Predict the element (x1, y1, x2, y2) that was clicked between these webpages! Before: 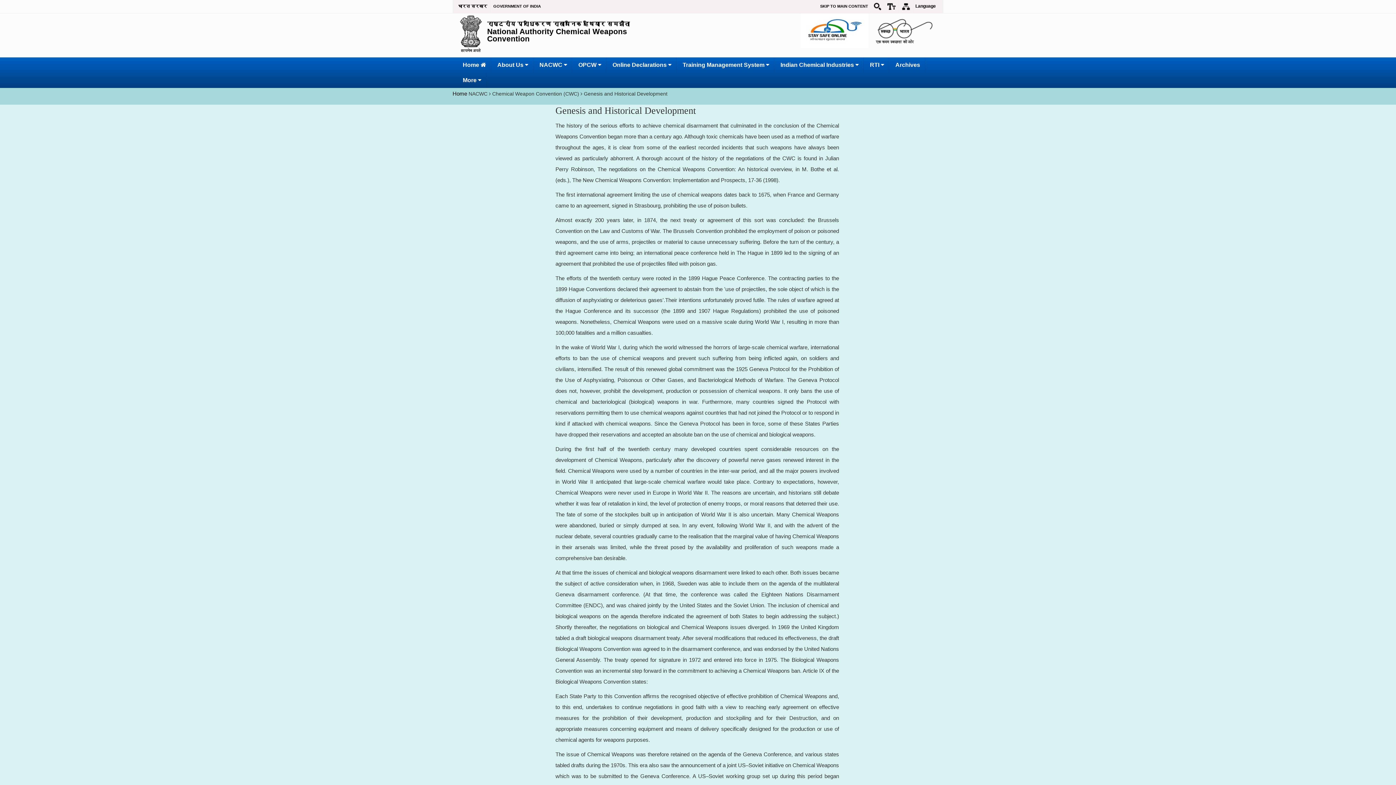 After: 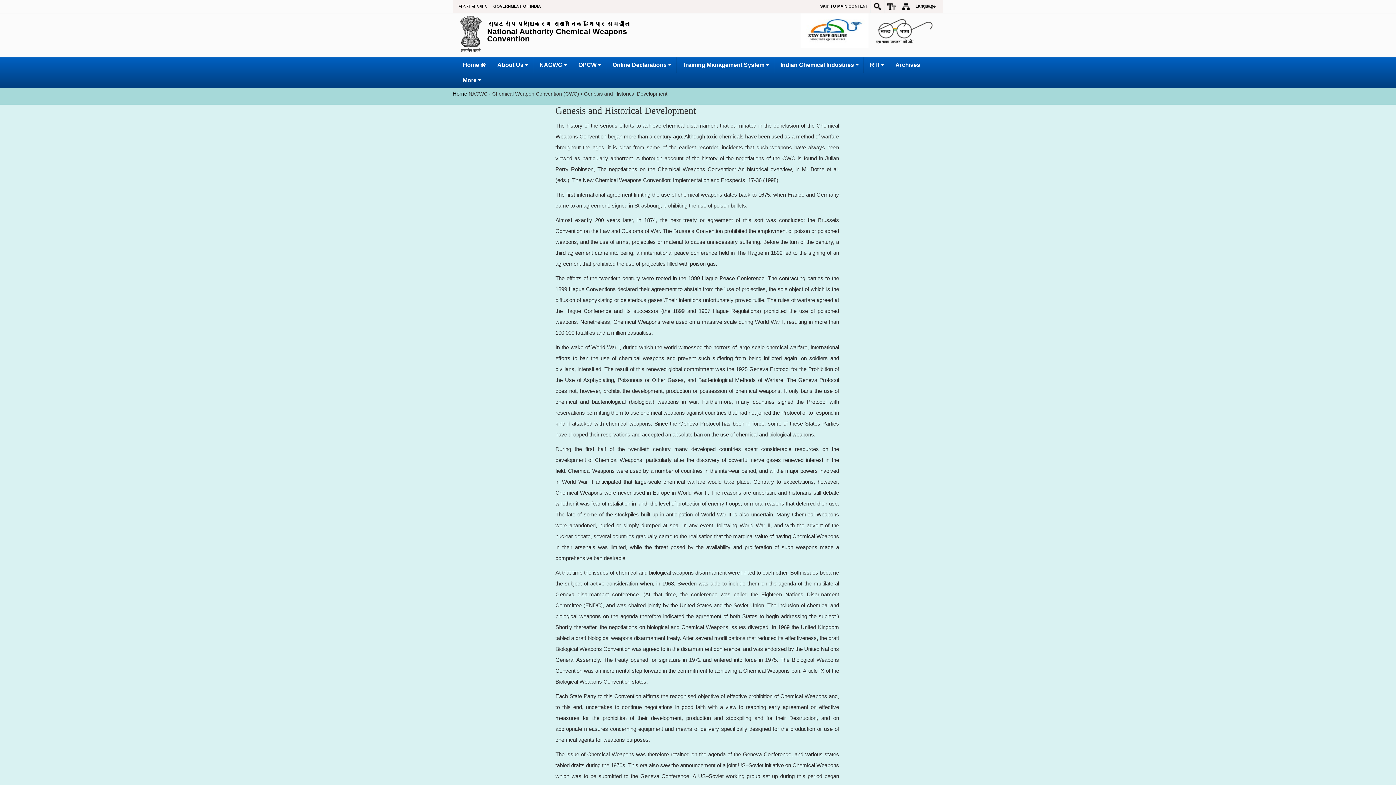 Action: bbox: (458, 4, 487, 8) label: भारत सरकार